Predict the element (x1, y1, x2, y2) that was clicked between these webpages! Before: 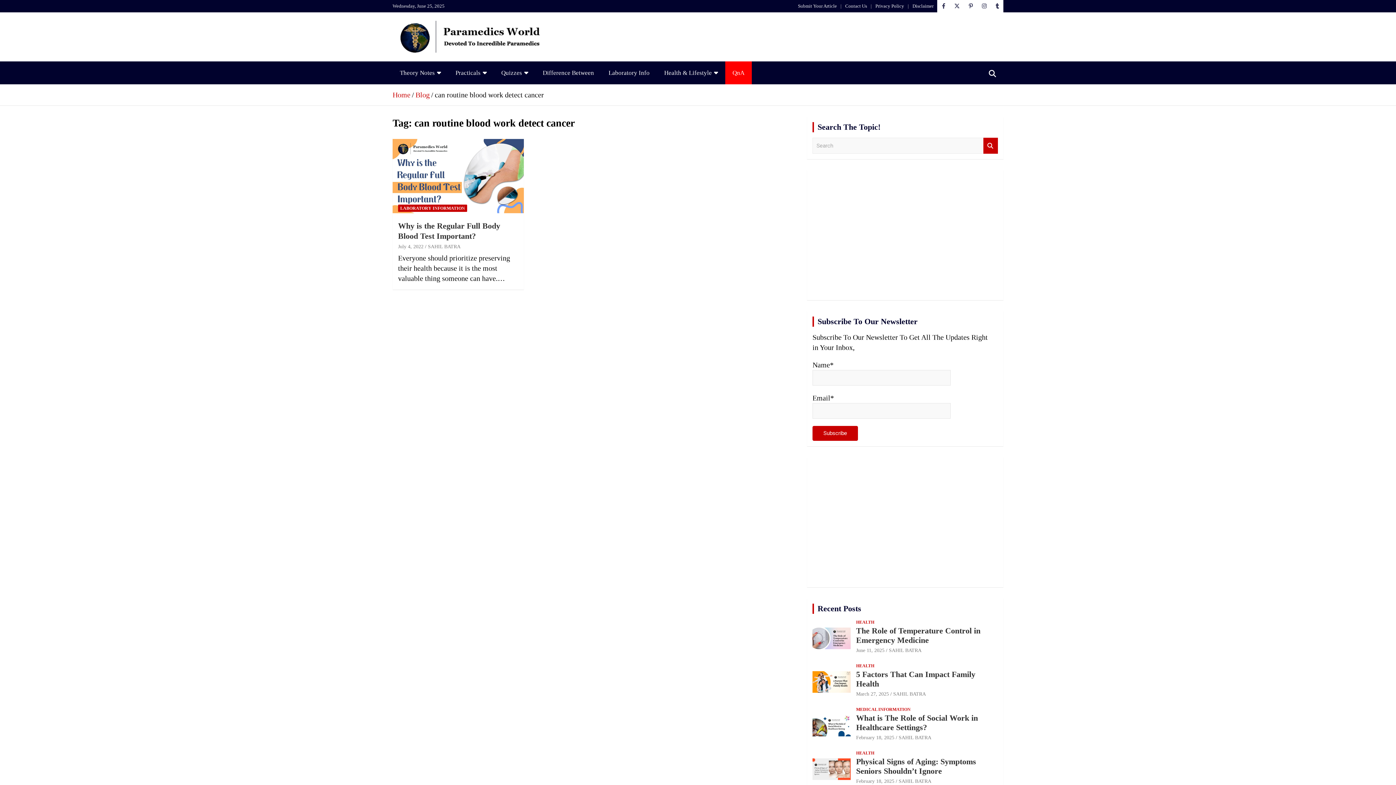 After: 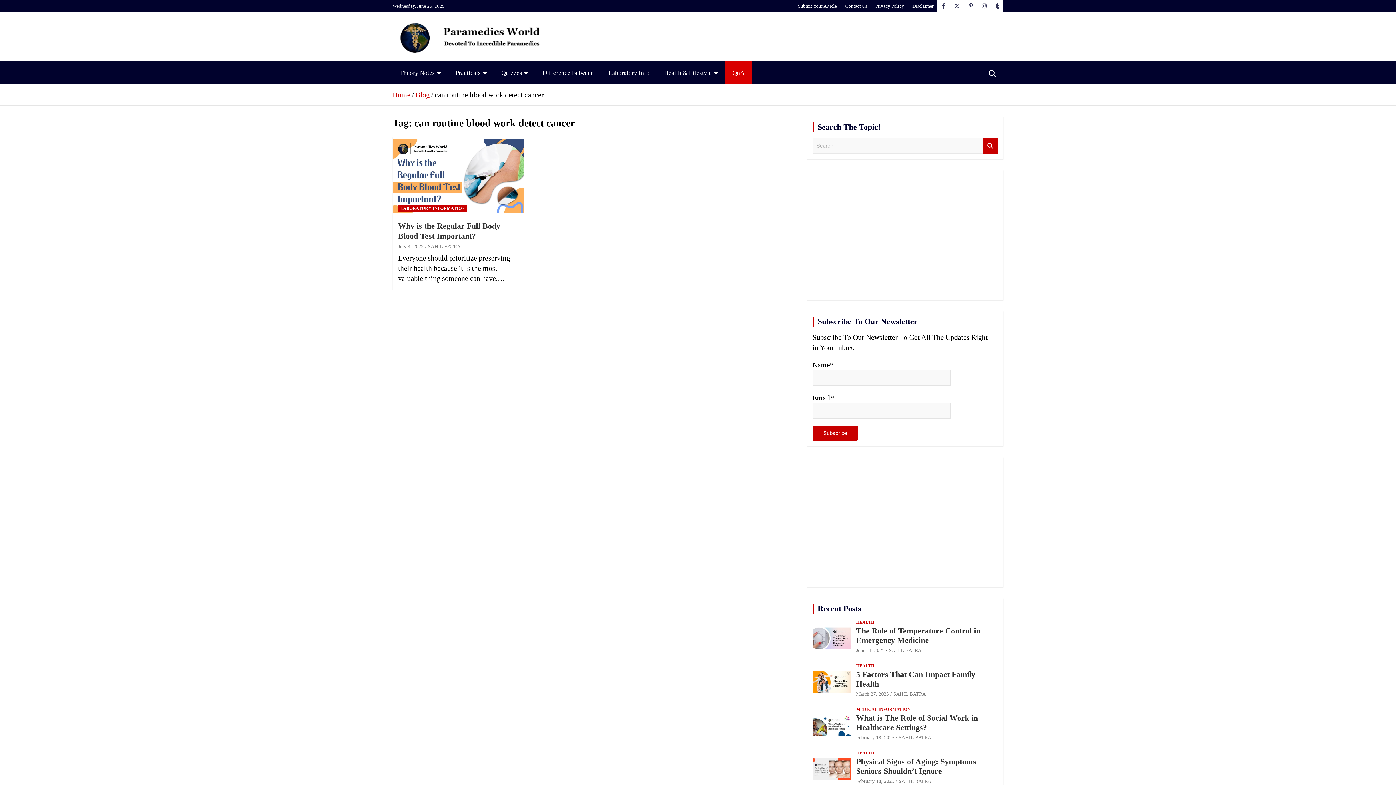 Action: bbox: (725, 61, 752, 84) label: QnA